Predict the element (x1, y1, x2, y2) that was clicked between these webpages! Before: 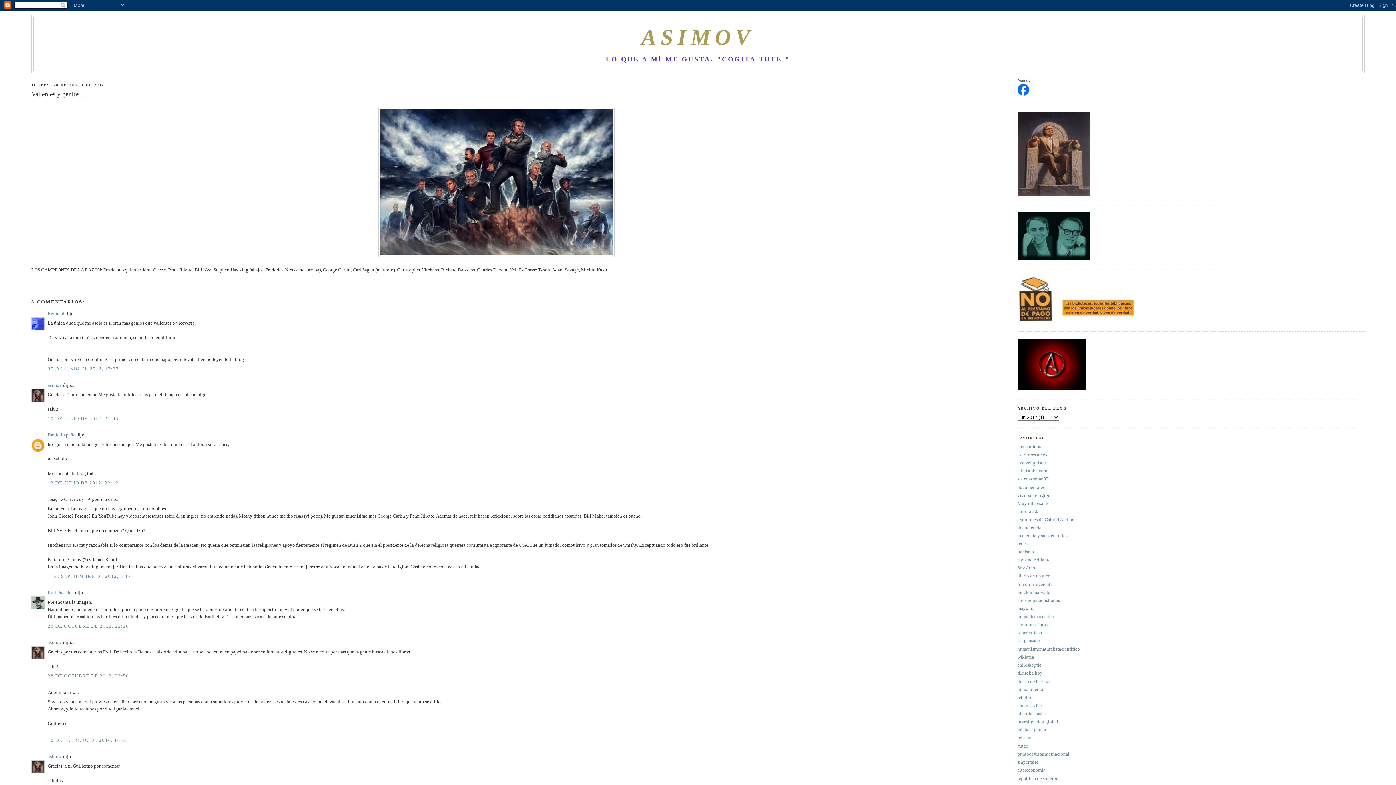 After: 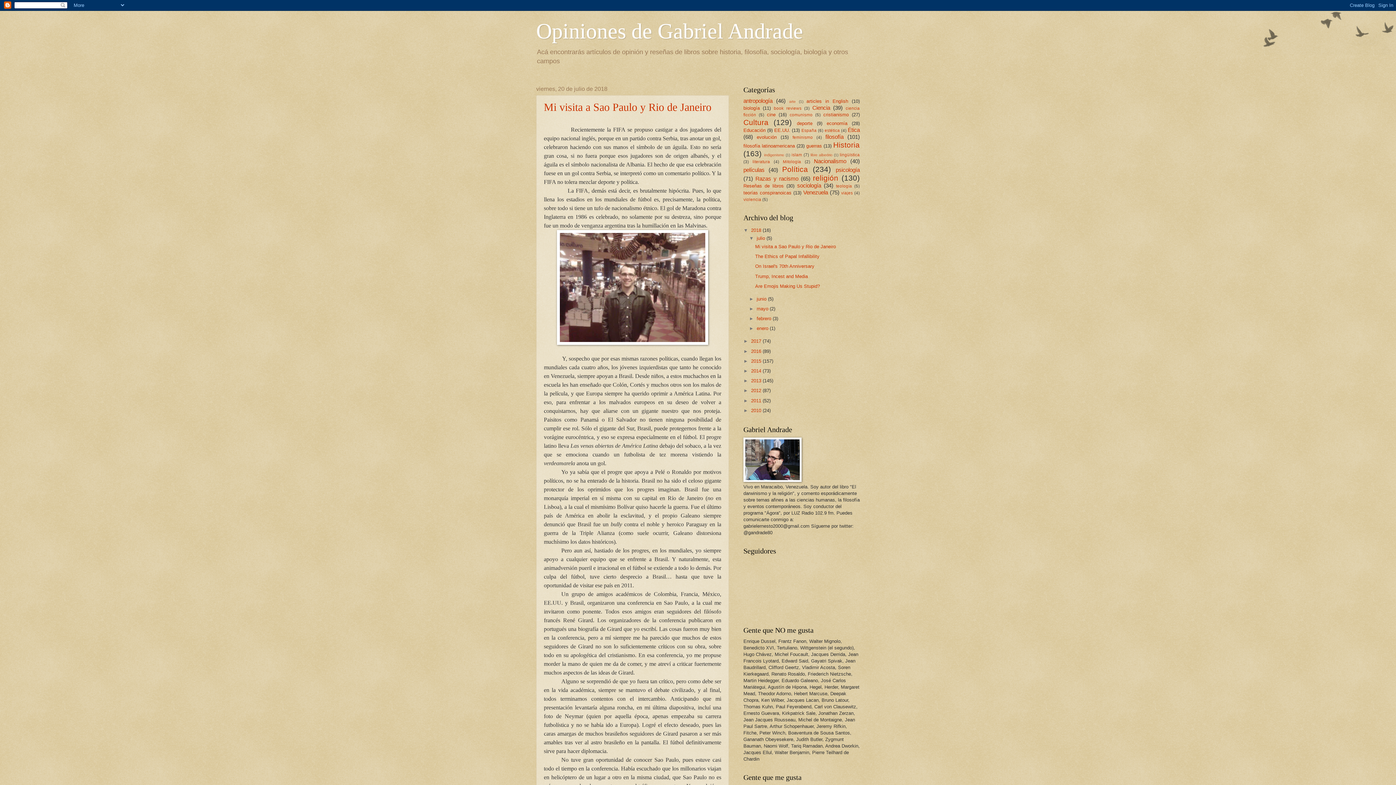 Action: bbox: (1017, 516, 1076, 522) label: Opiniones de Gabriel Andrade